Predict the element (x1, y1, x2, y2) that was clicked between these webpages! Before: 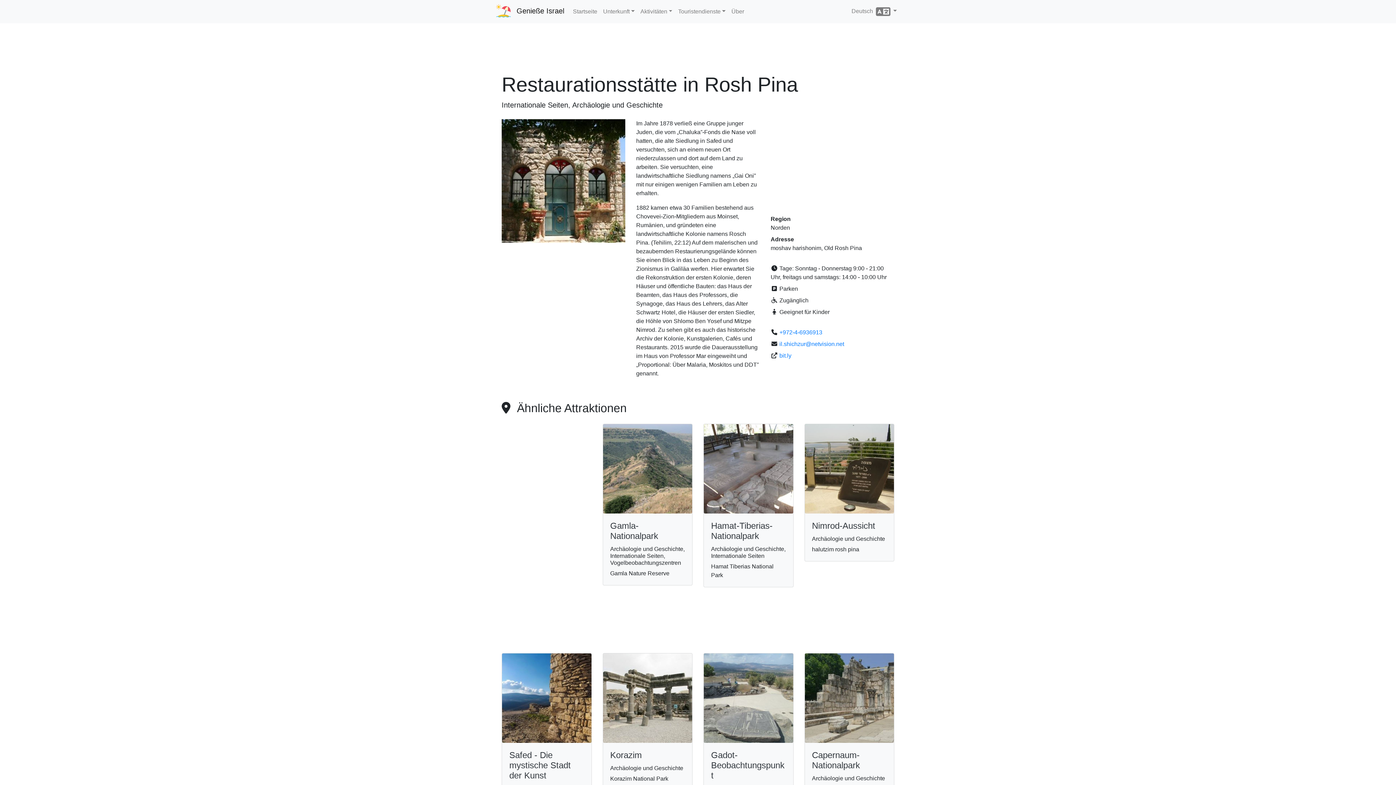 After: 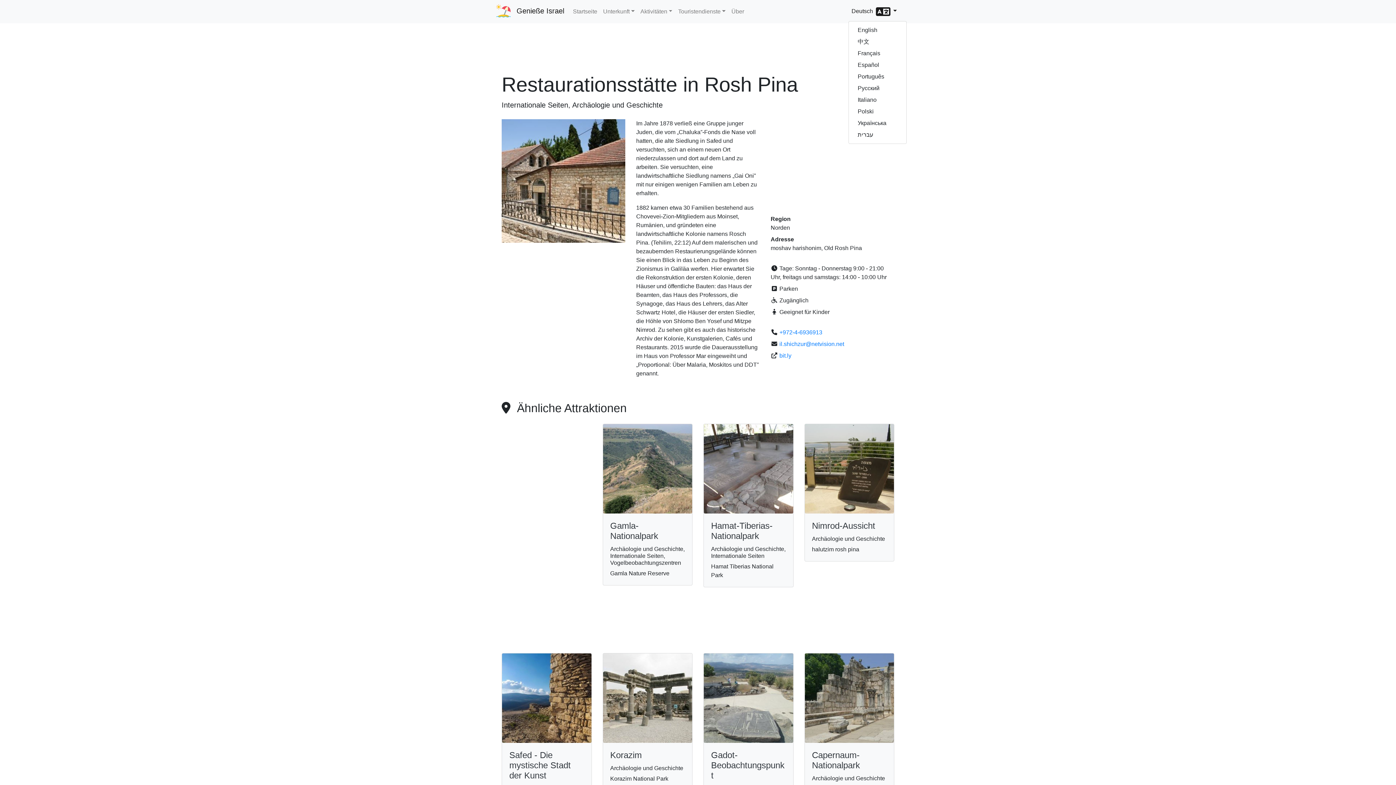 Action: bbox: (848, 2, 900, 20) label: Deutsch   